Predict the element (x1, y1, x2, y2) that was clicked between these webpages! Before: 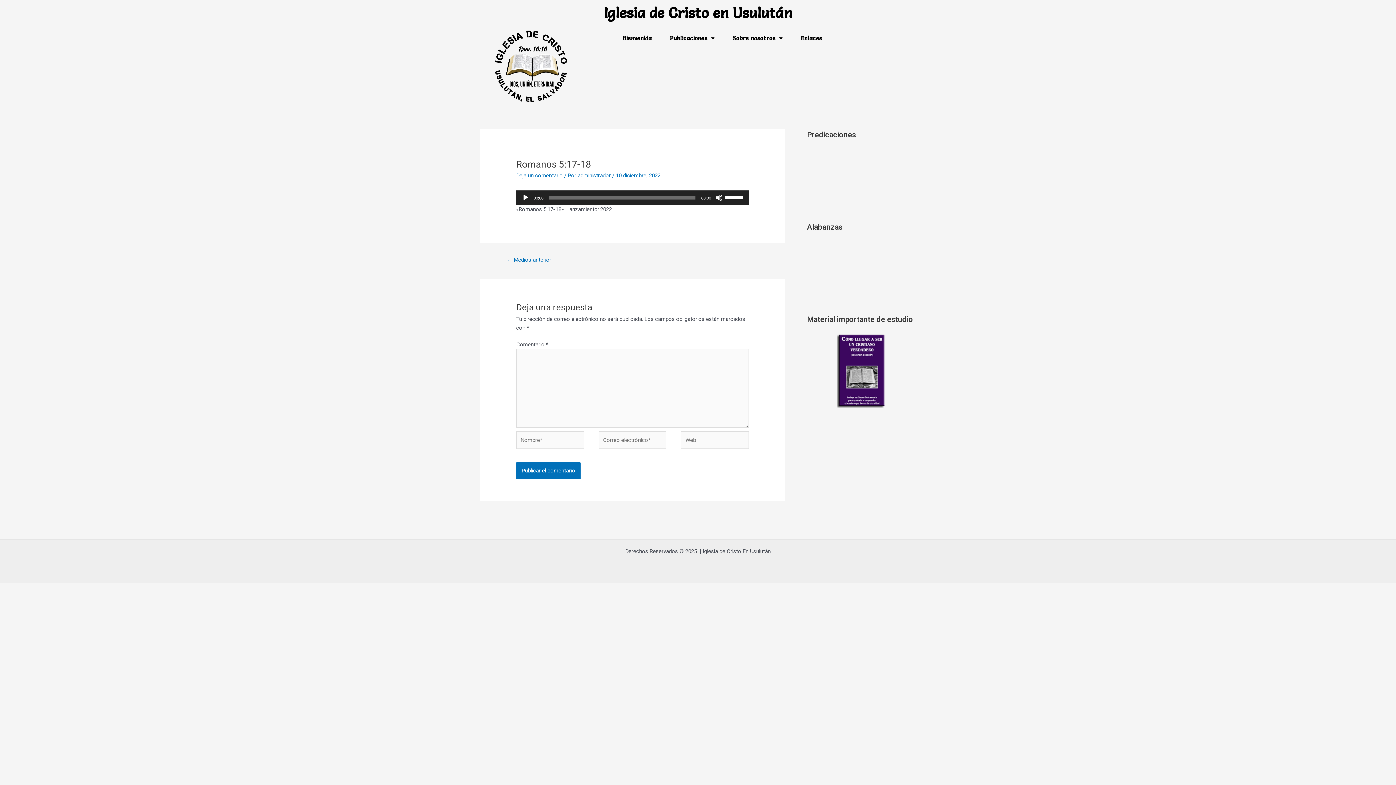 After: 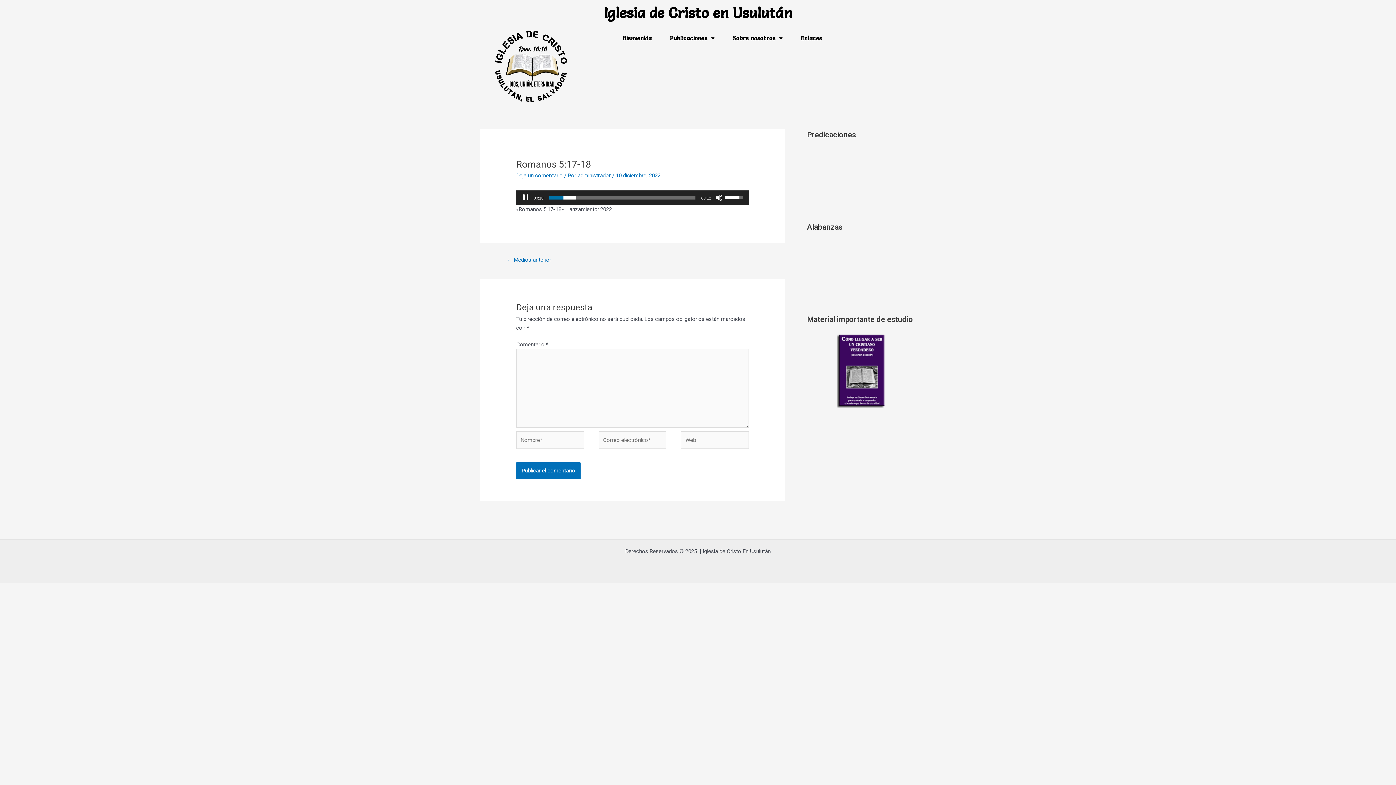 Action: bbox: (522, 194, 529, 201) label: Reproducir